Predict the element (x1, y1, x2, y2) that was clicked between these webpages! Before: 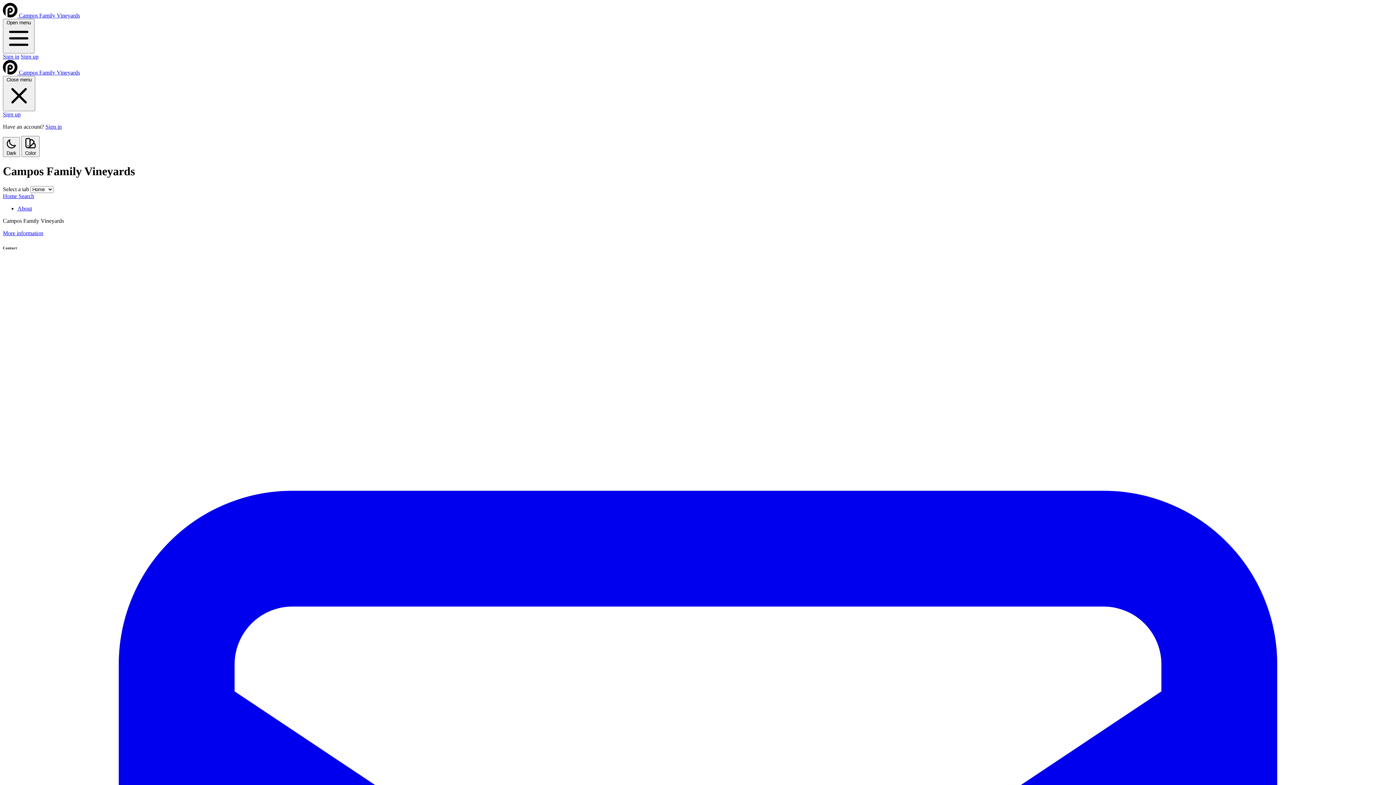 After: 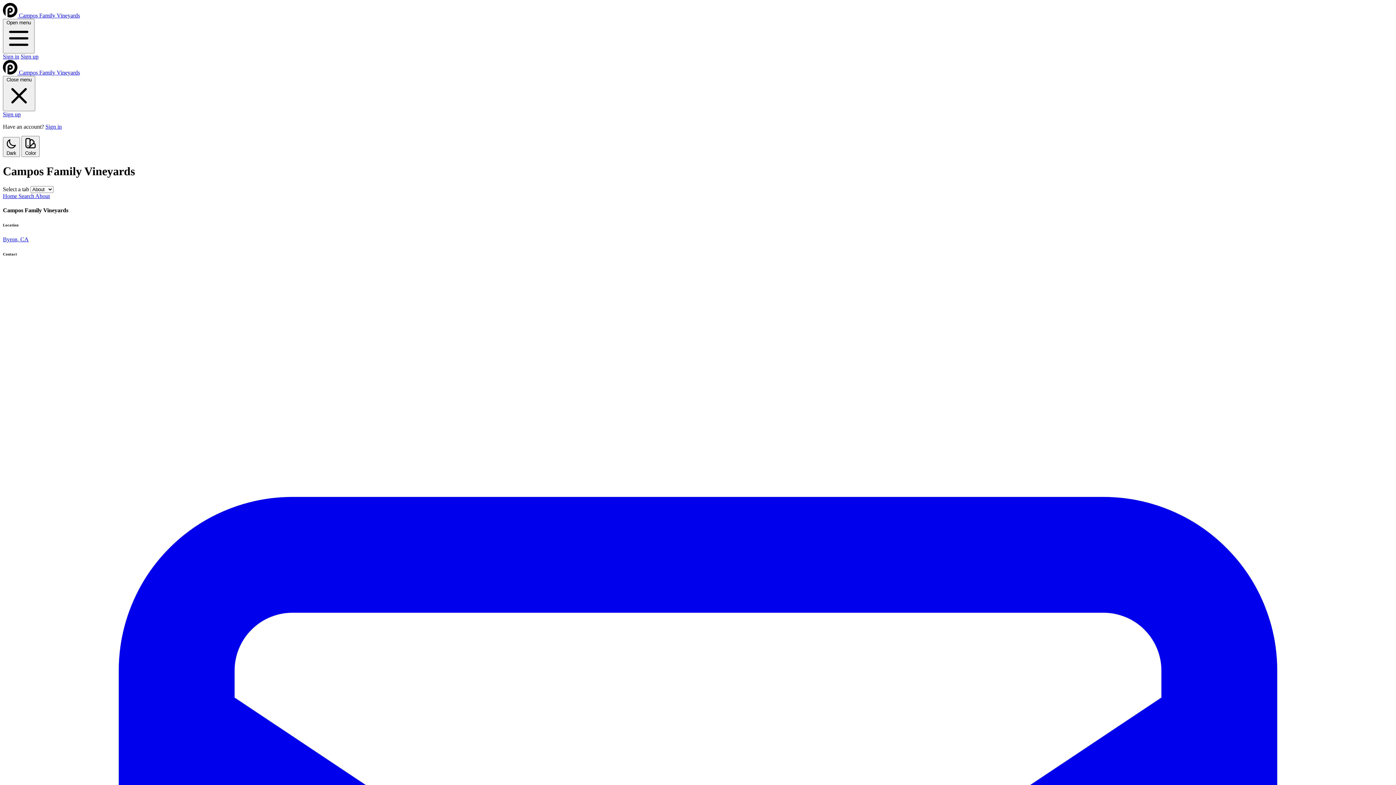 Action: label: More information bbox: (2, 230, 43, 236)